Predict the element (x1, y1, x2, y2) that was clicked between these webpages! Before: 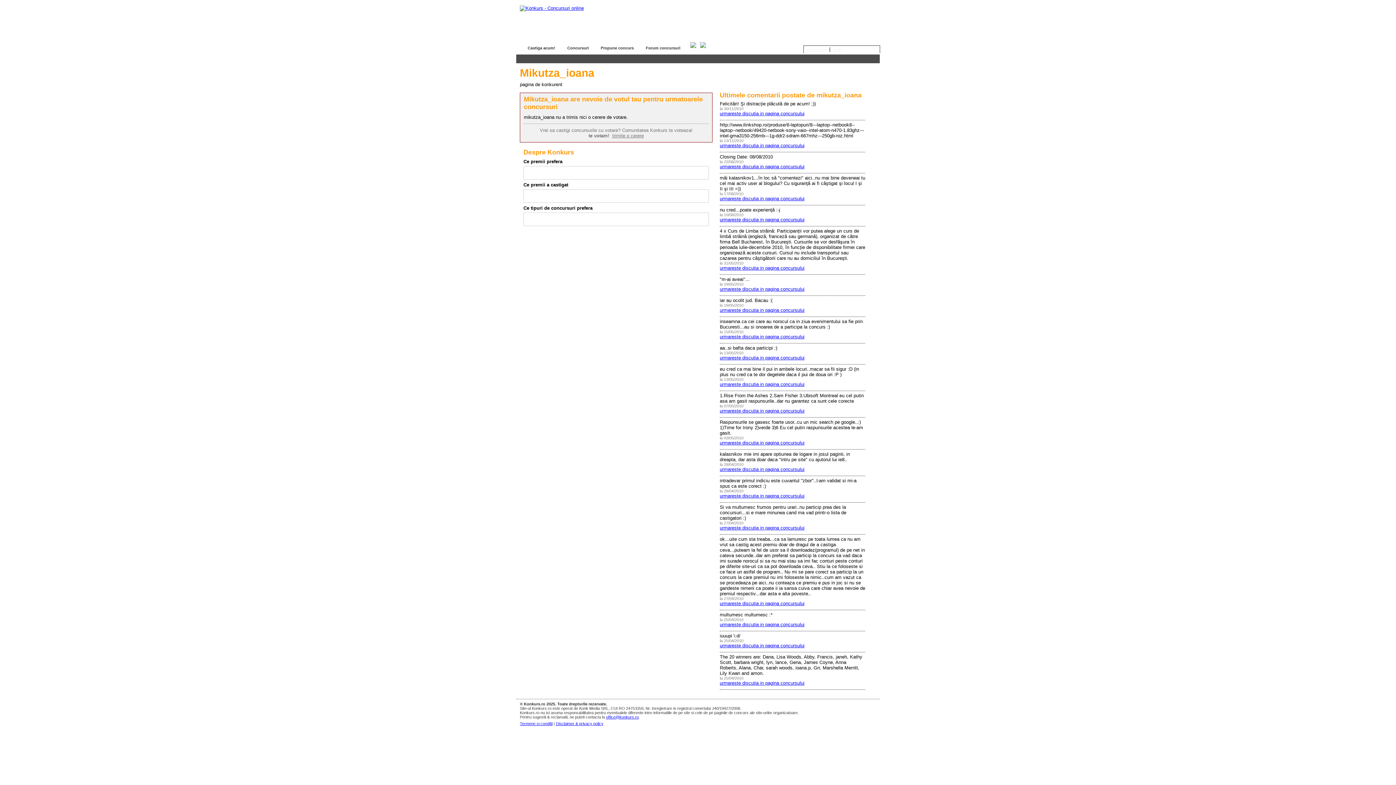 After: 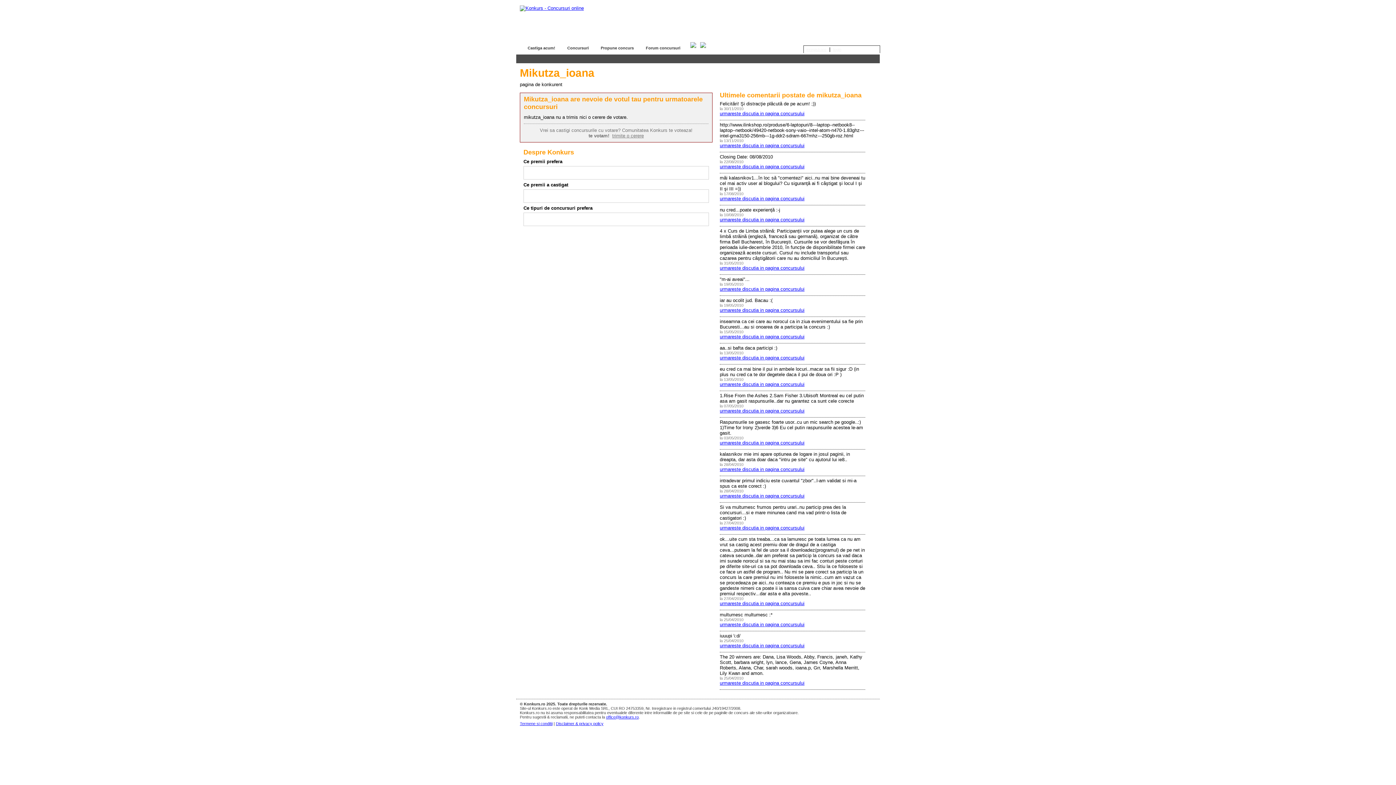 Action: label: office@konkurs.ro bbox: (606, 715, 638, 719)